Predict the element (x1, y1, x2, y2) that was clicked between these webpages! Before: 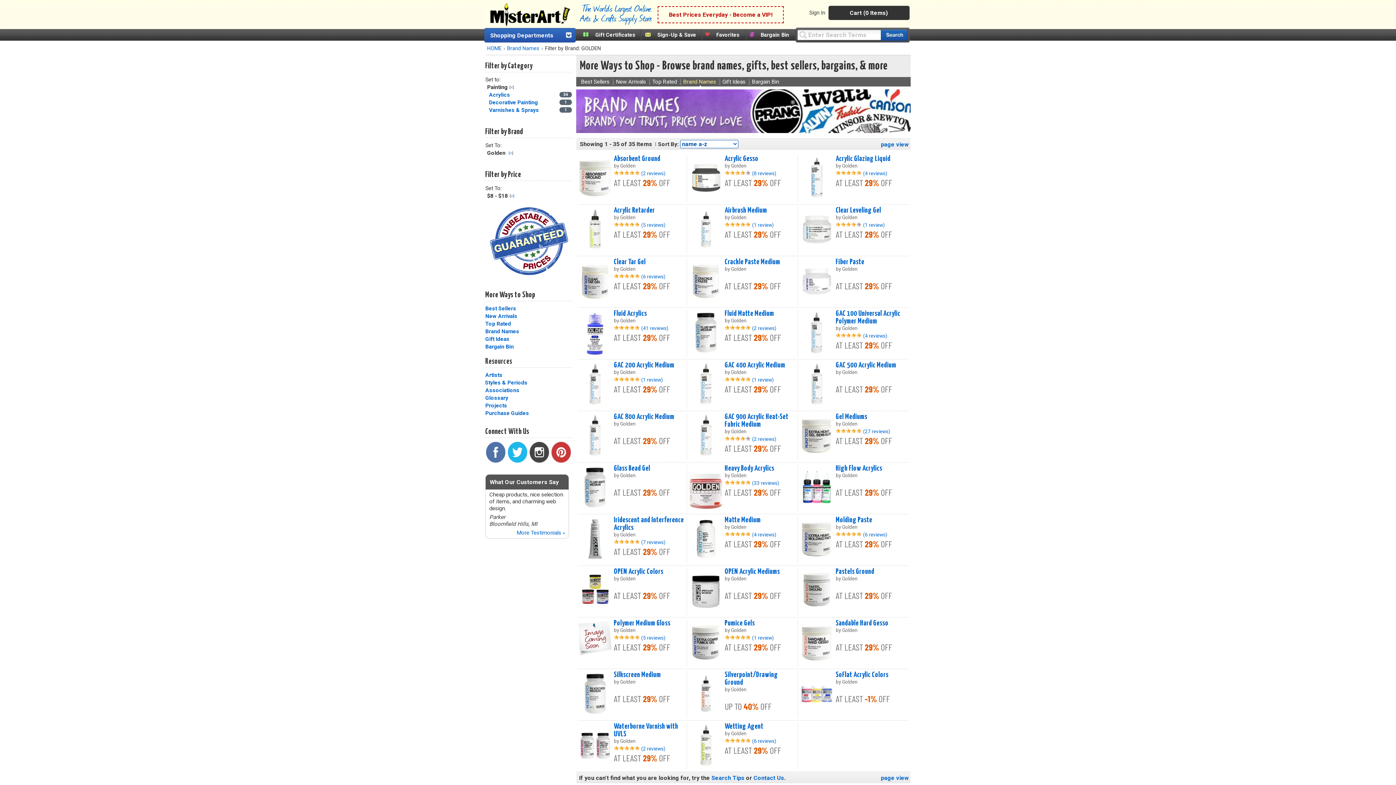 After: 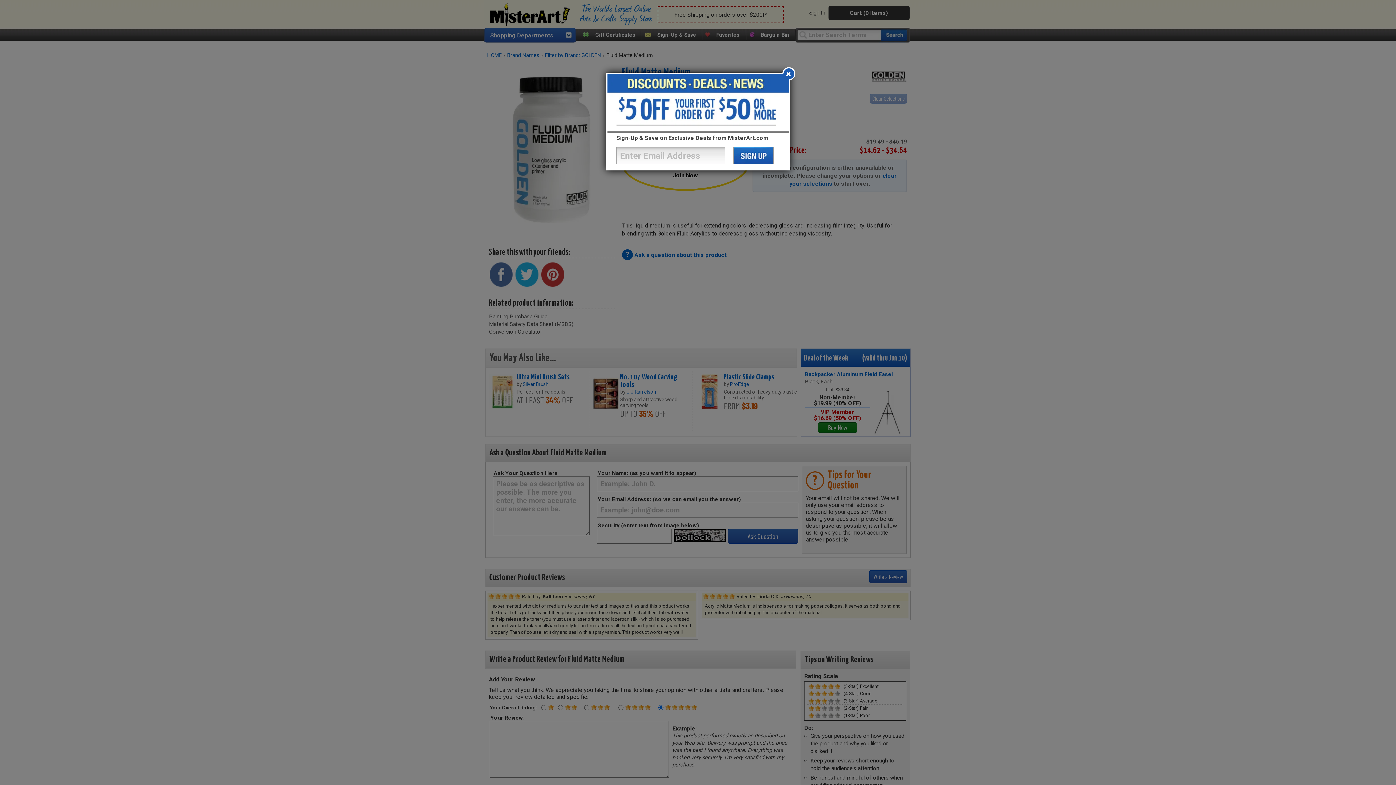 Action: label: Fluid Matte Medium bbox: (724, 310, 774, 317)